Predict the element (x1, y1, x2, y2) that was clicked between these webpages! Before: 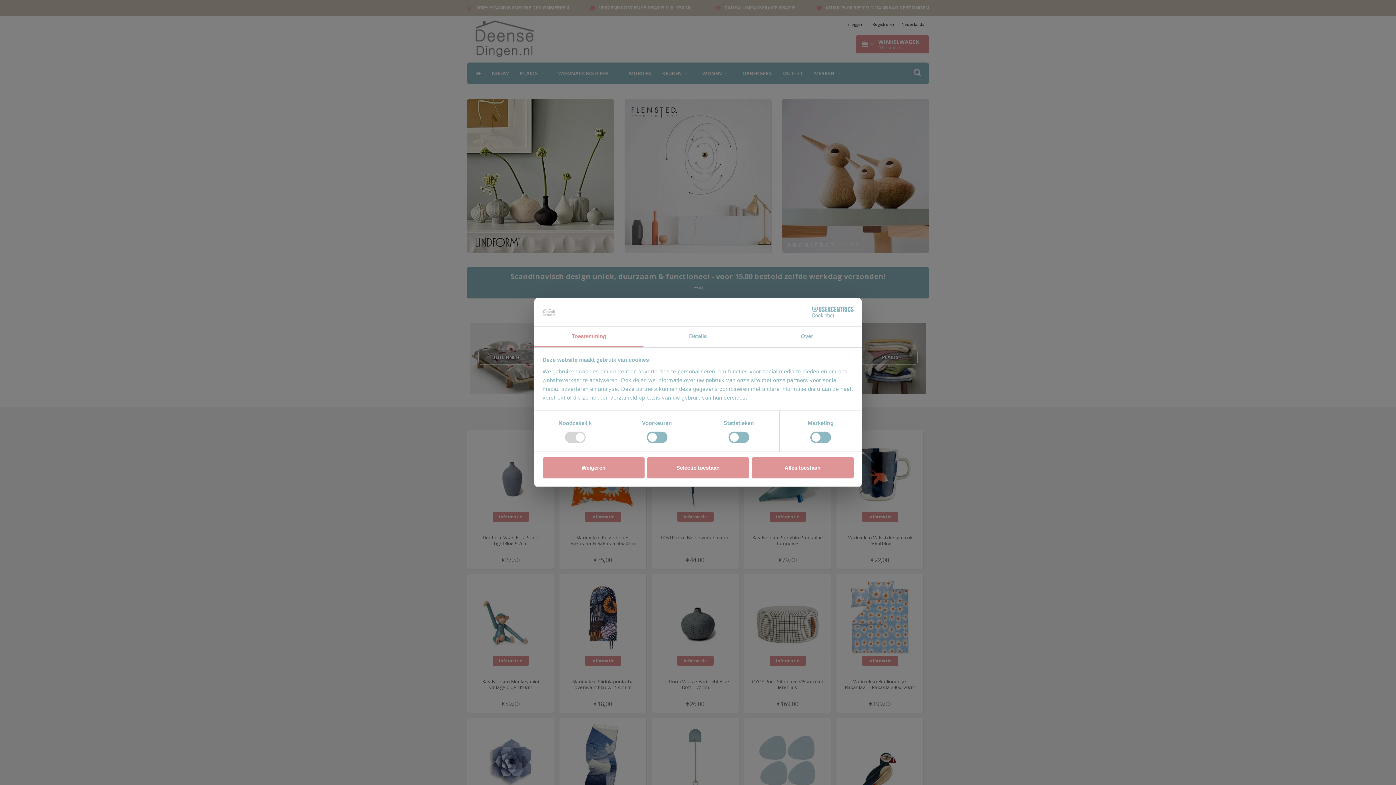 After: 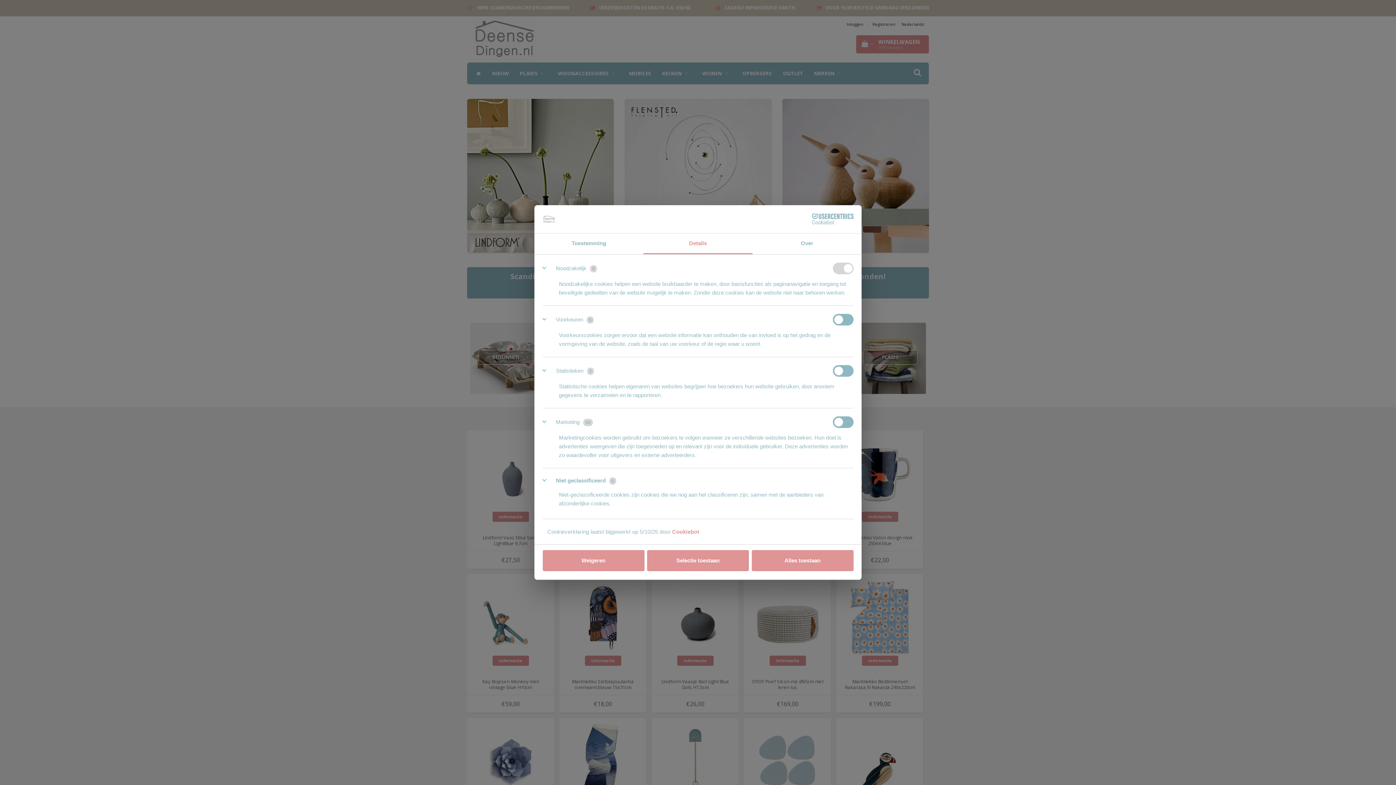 Action: label: Details bbox: (643, 326, 752, 347)